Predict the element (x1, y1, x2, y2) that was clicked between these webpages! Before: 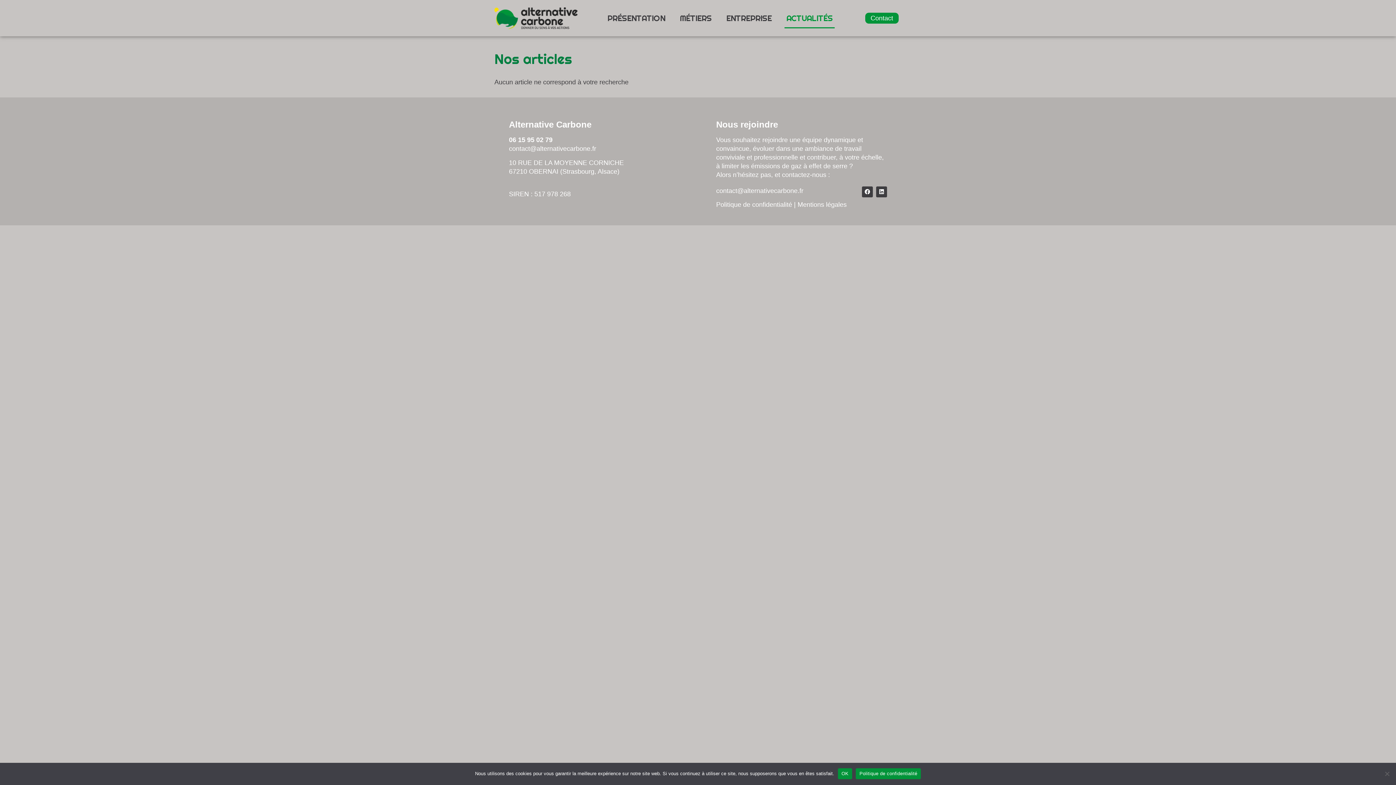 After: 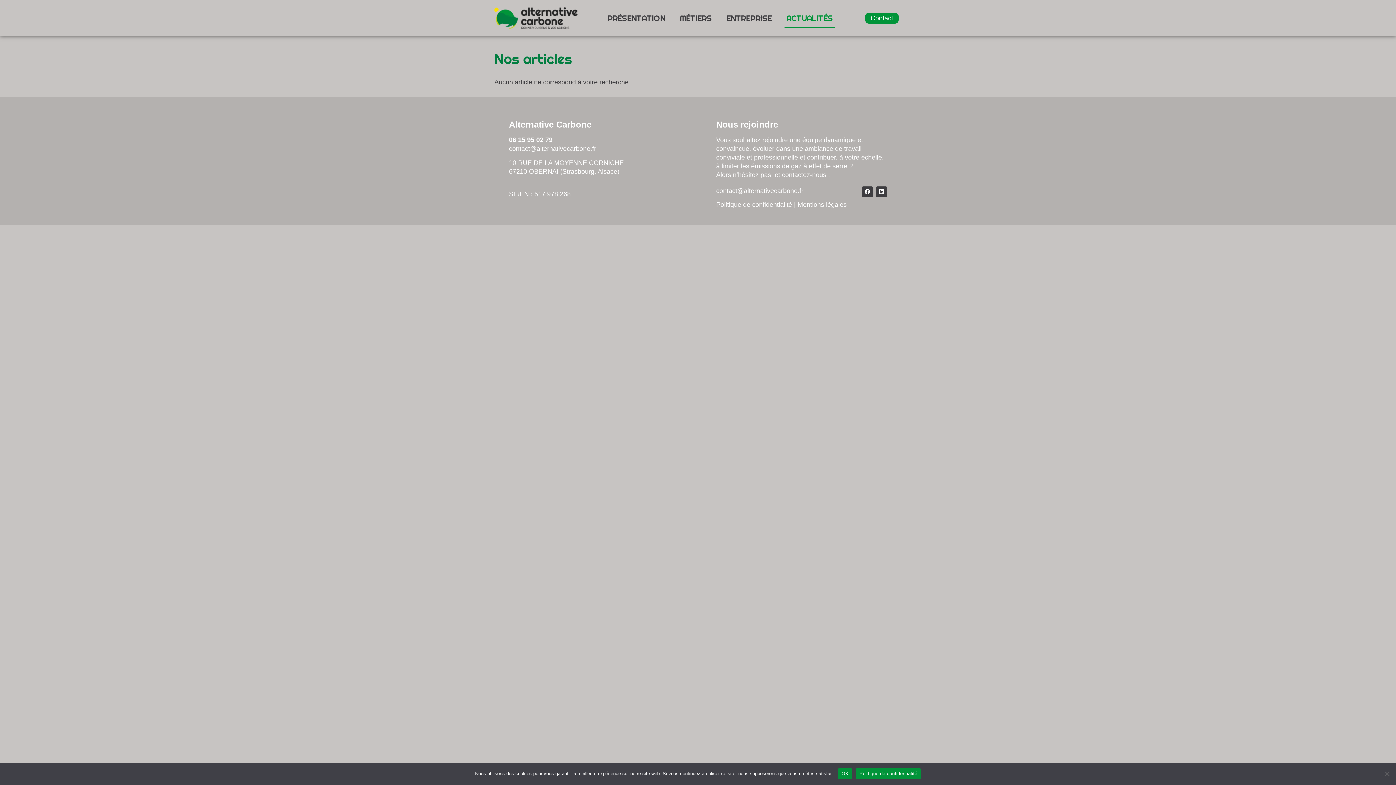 Action: label: Politique de confidentialité bbox: (856, 768, 921, 779)